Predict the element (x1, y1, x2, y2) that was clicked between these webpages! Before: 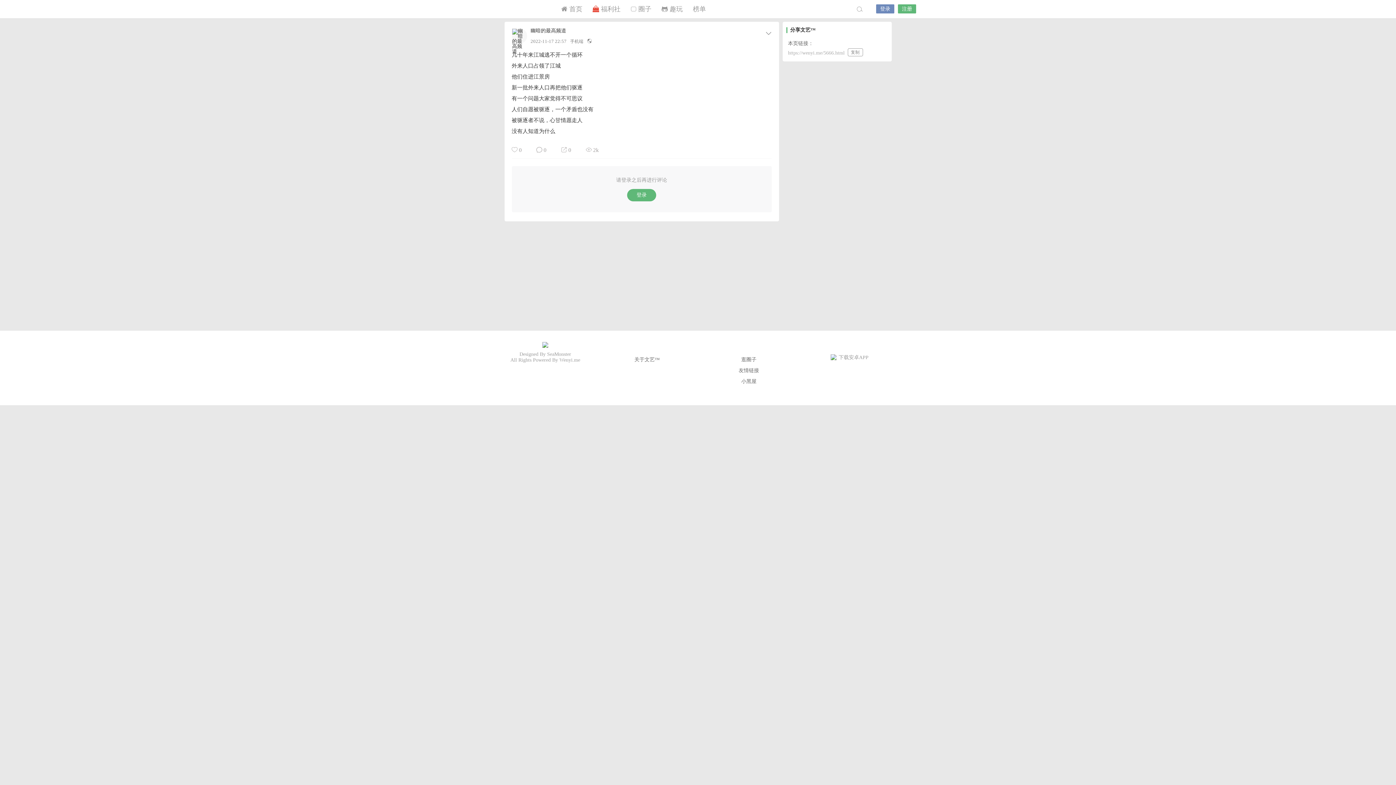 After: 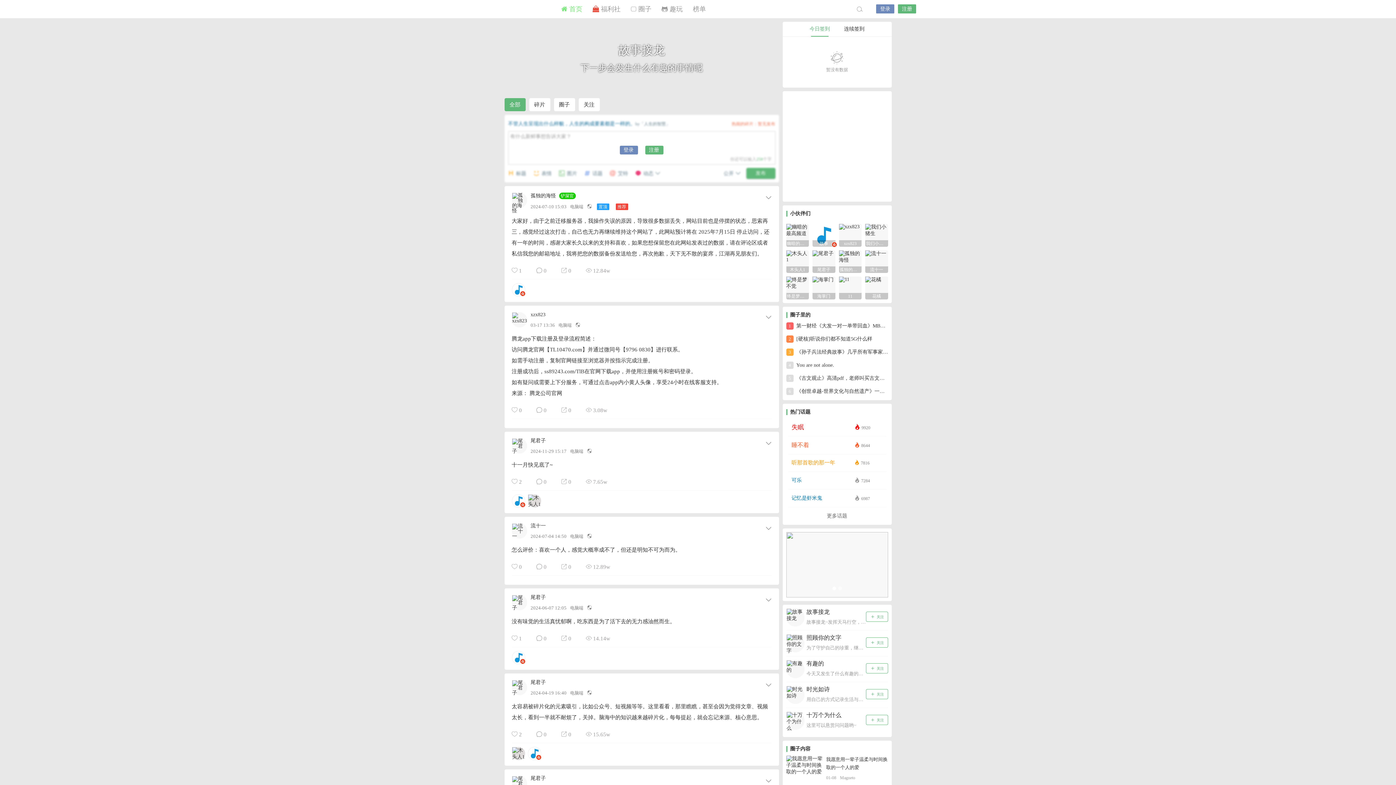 Action: bbox: (556, 0, 587, 18) label:  首页